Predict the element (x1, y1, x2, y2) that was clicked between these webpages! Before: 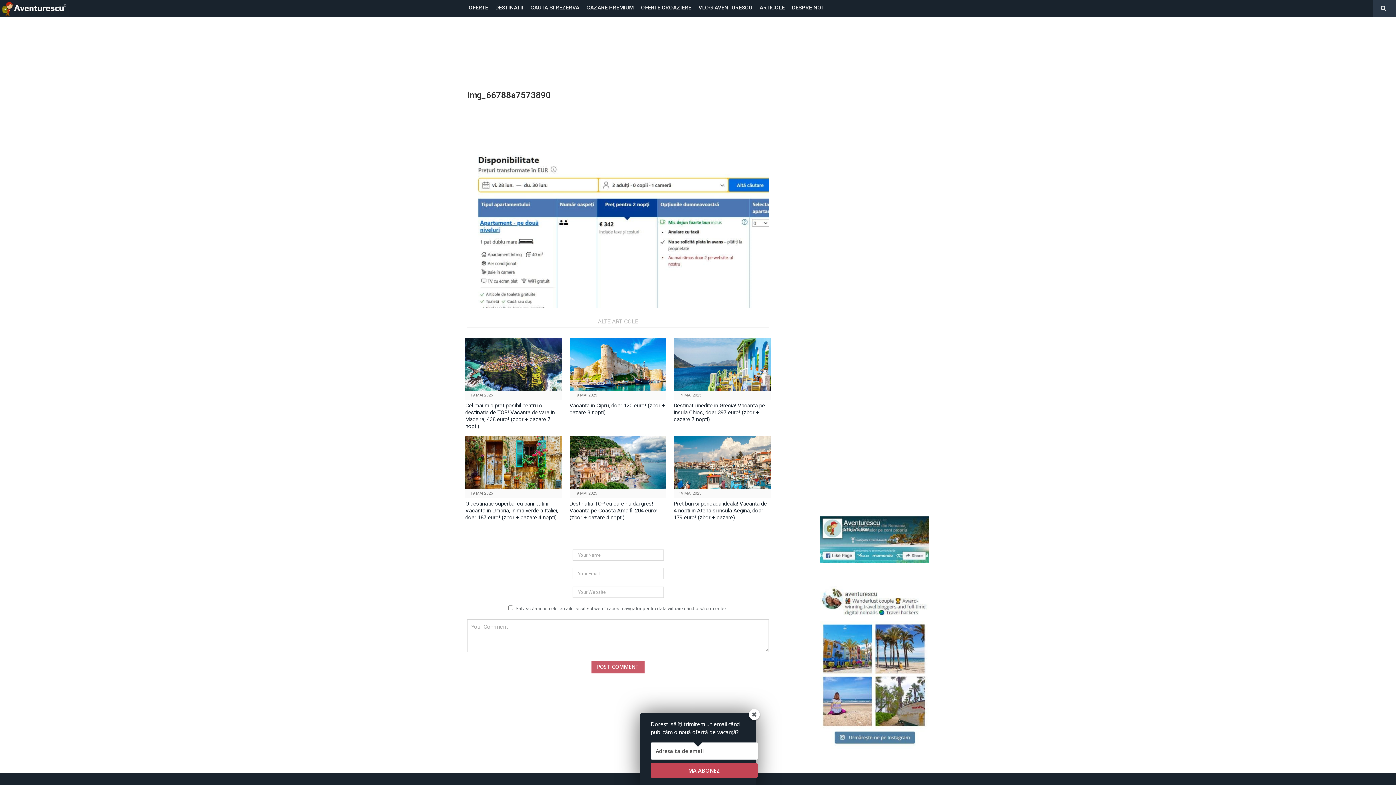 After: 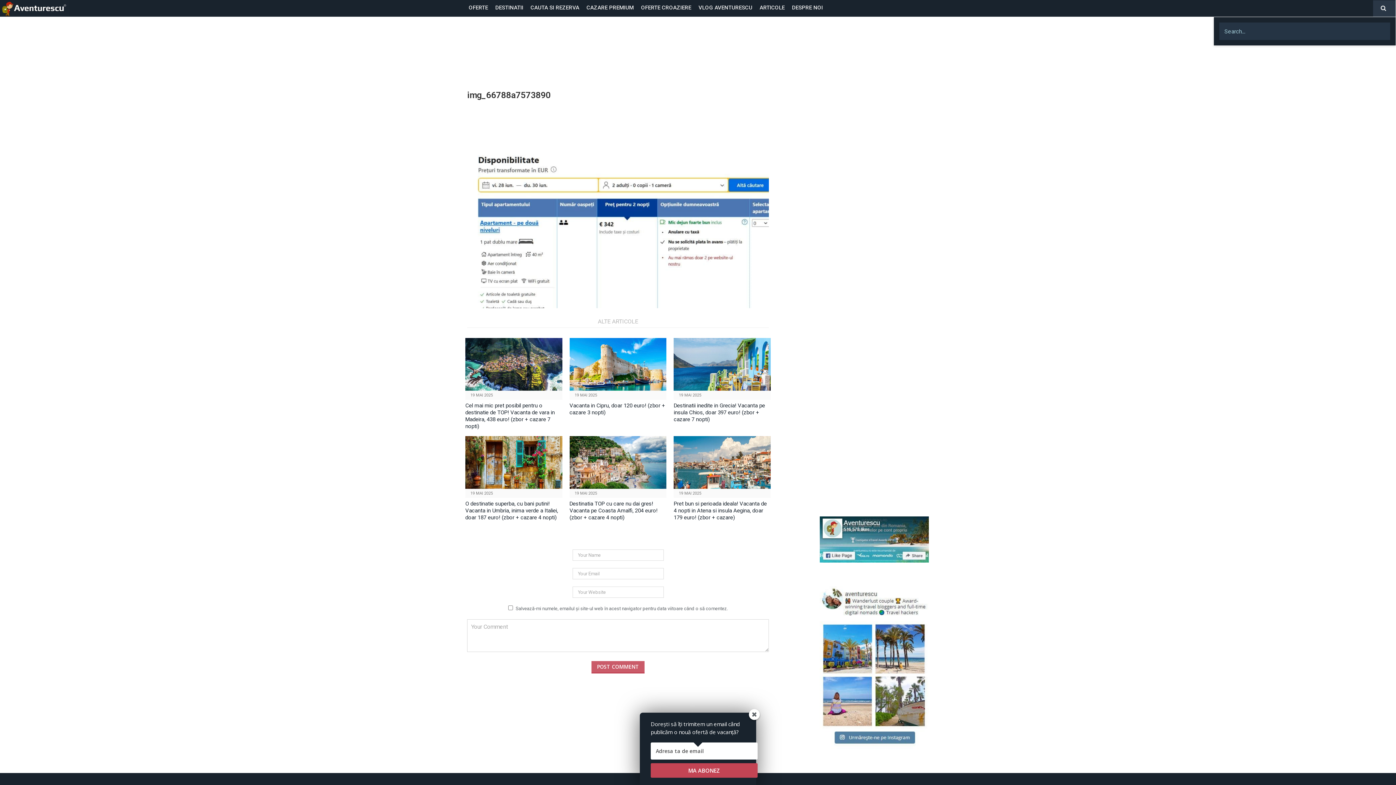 Action: bbox: (1373, 0, 1396, 16)